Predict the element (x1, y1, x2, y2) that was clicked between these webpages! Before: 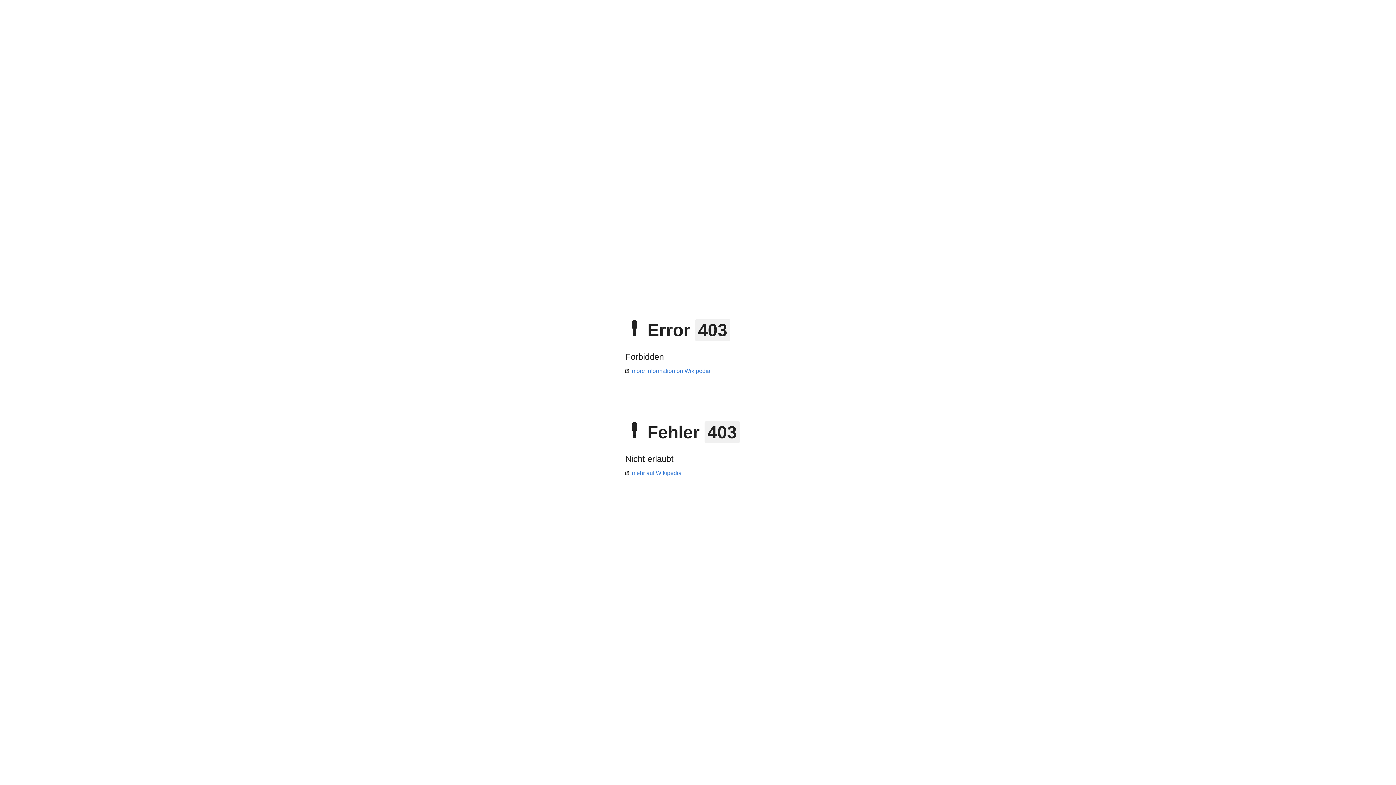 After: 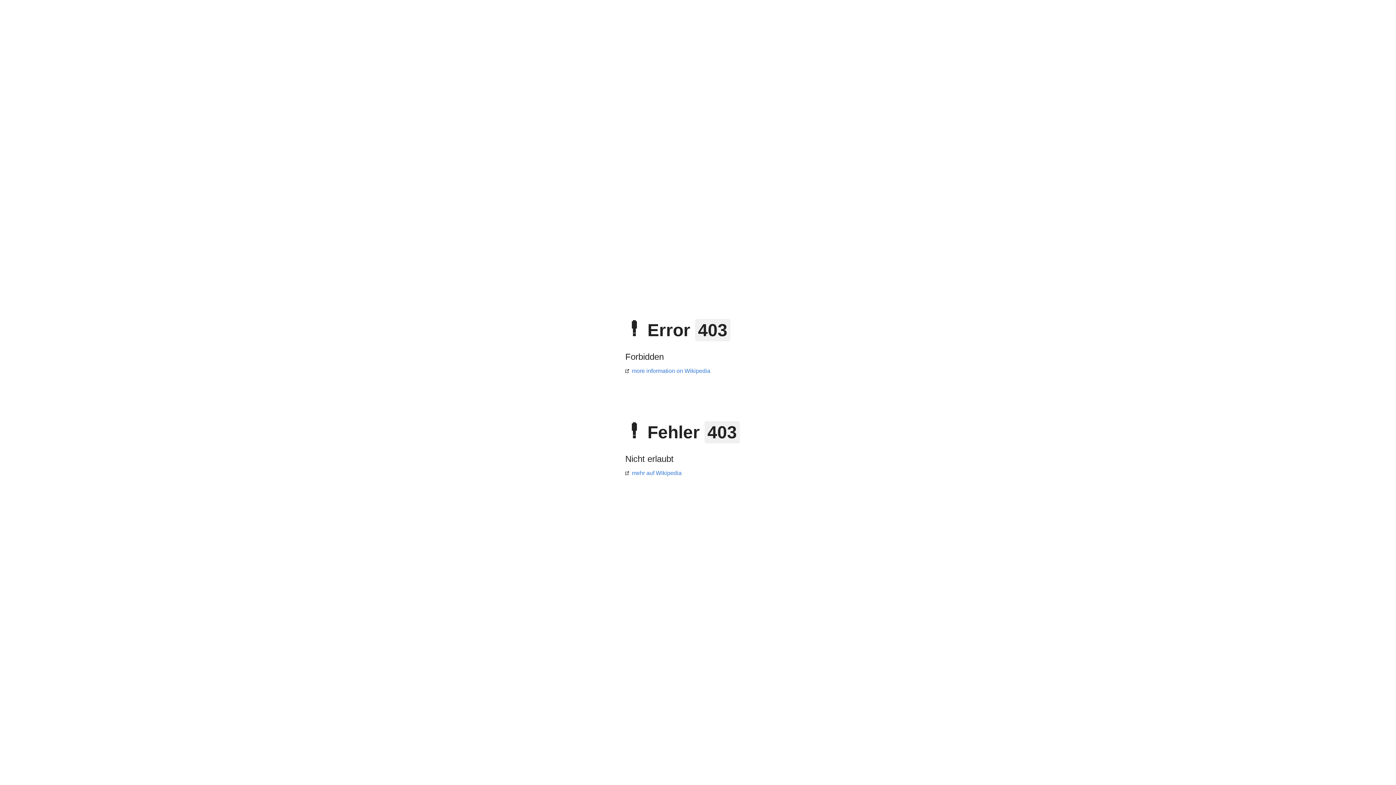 Action: bbox: (625, 368, 710, 374) label: more information on Wikipedia